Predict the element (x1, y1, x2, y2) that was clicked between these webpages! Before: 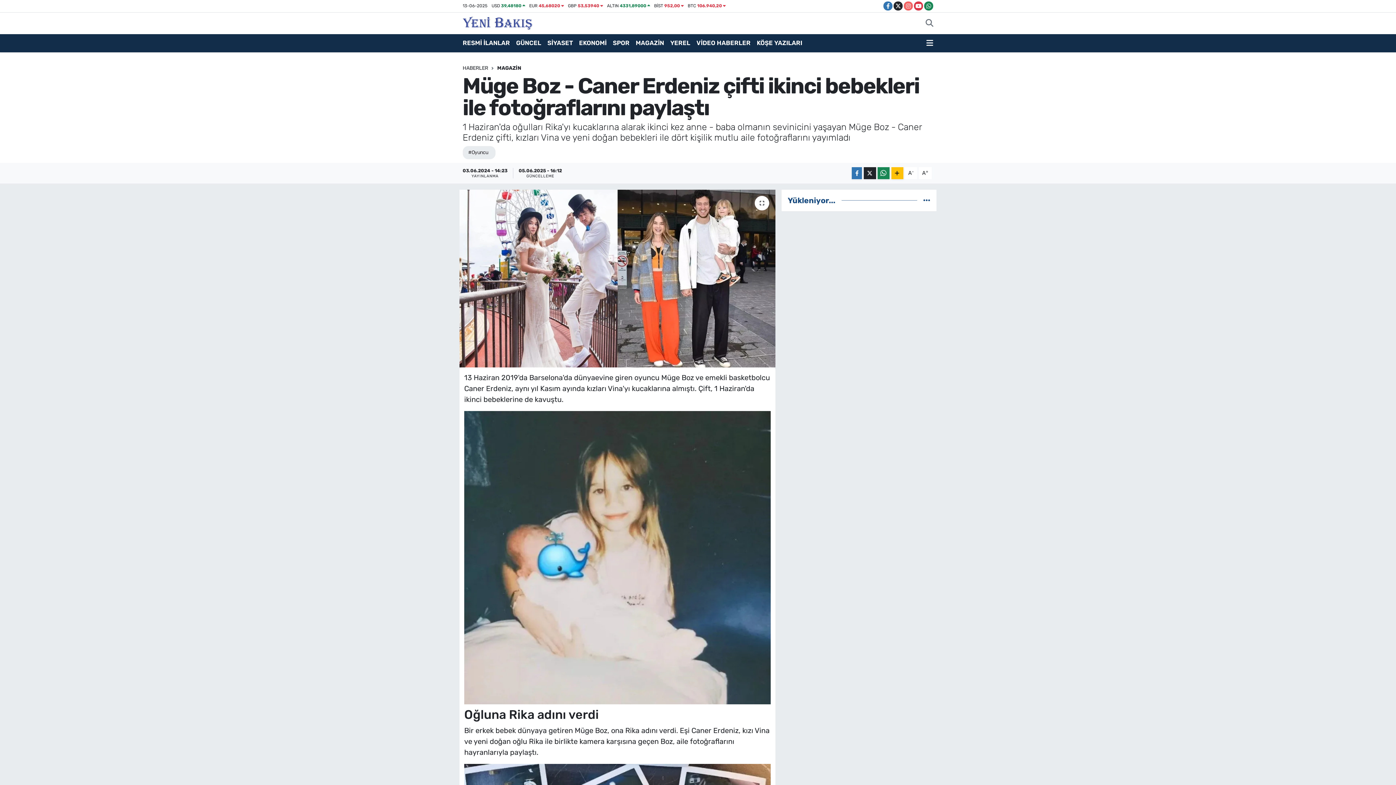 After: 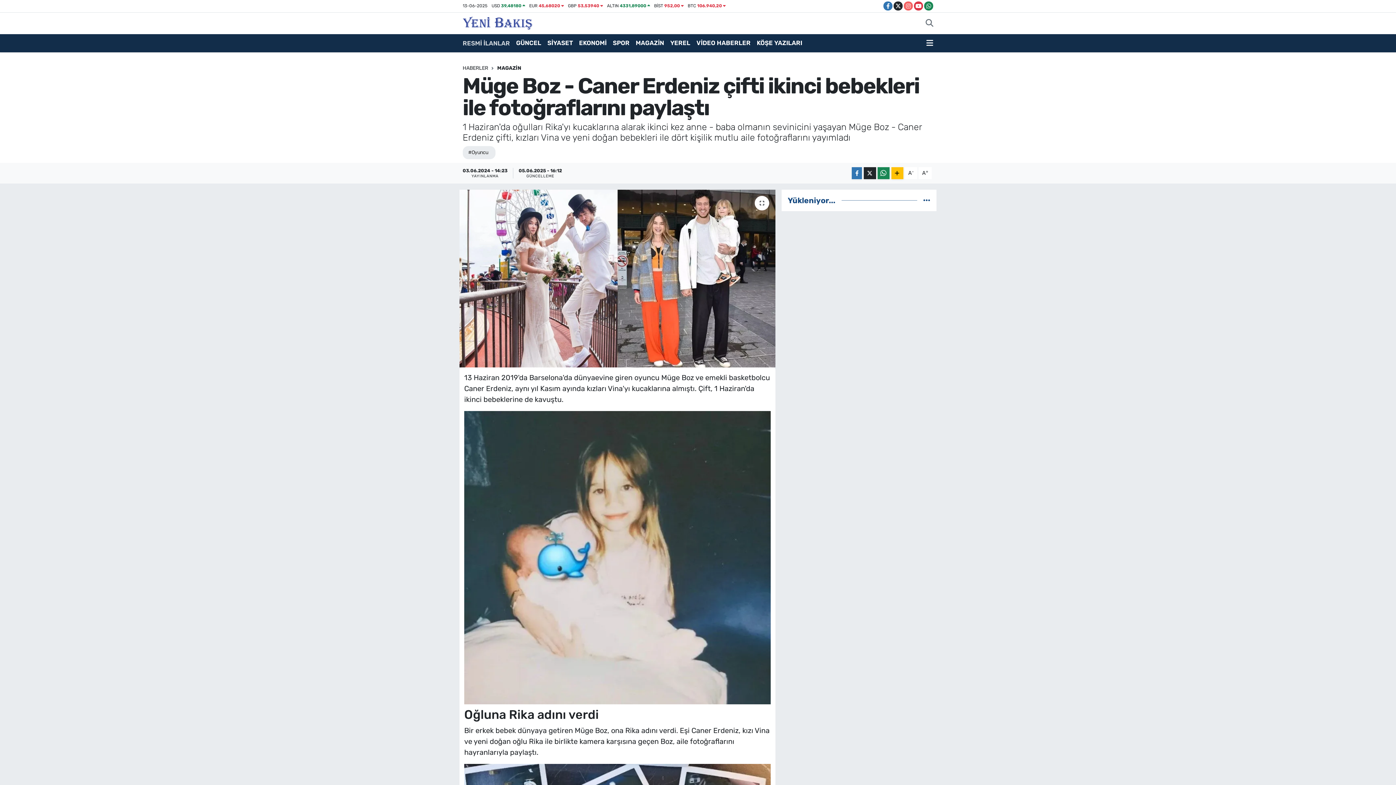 Action: bbox: (462, 35, 516, 50) label: RESMİ İLANLAR